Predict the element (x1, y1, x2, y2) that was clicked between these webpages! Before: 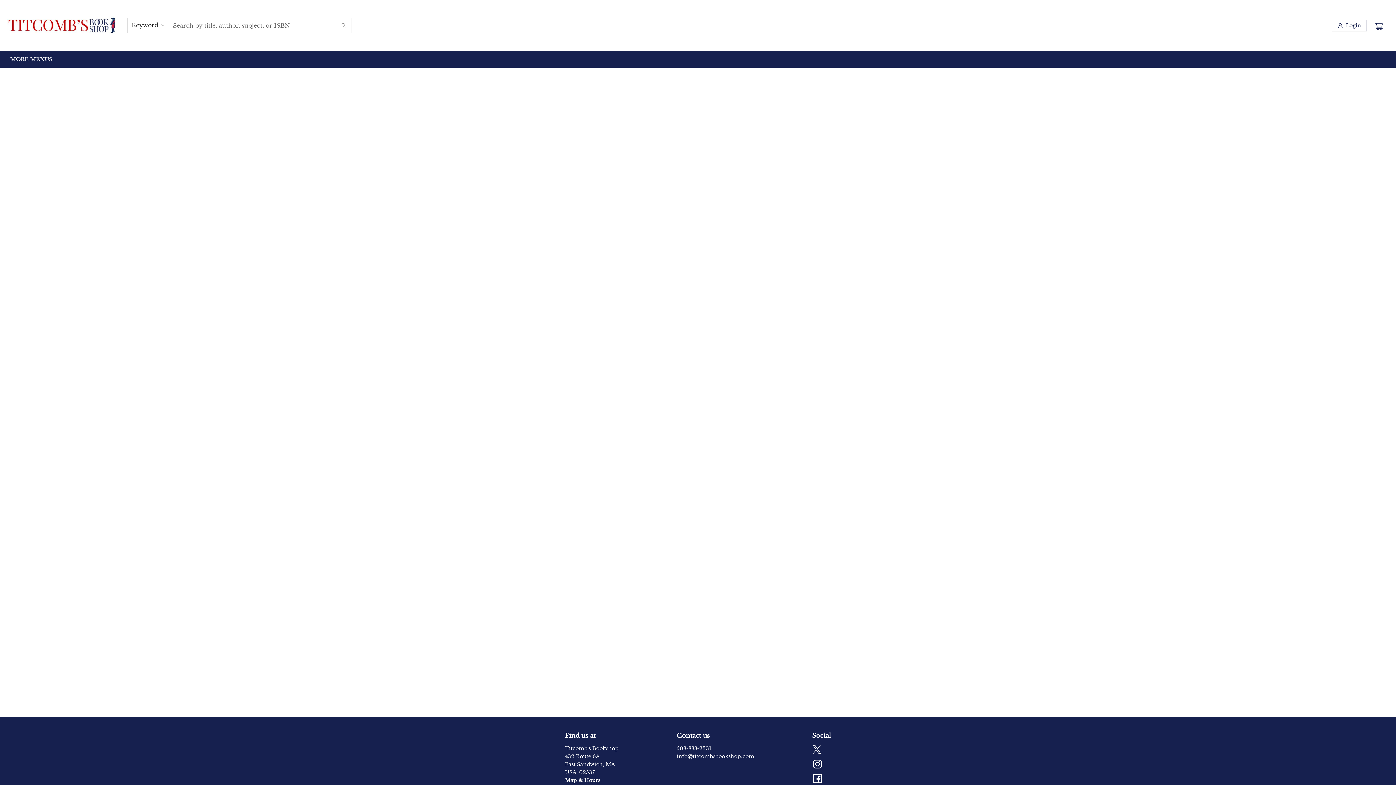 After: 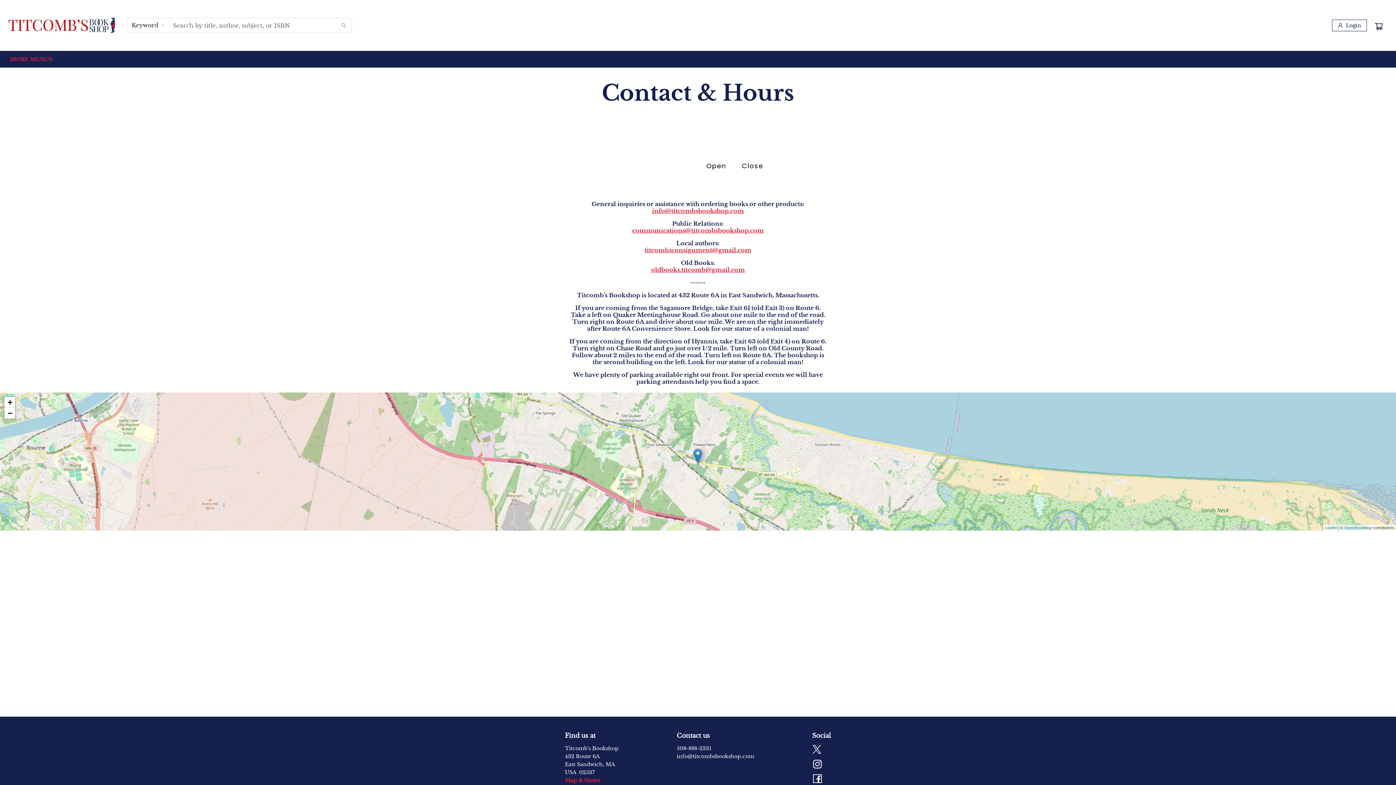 Action: label: Map & Hours bbox: (565, 777, 600, 784)